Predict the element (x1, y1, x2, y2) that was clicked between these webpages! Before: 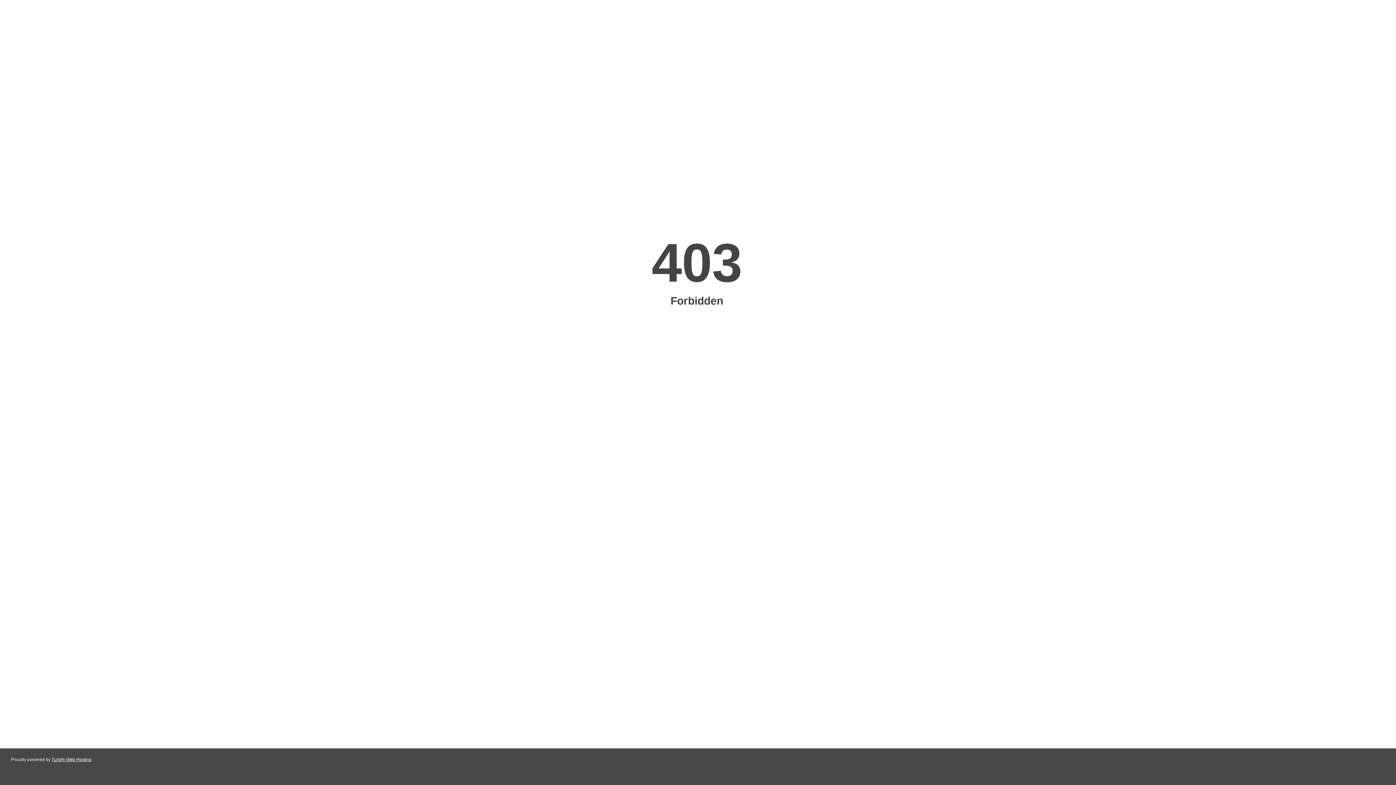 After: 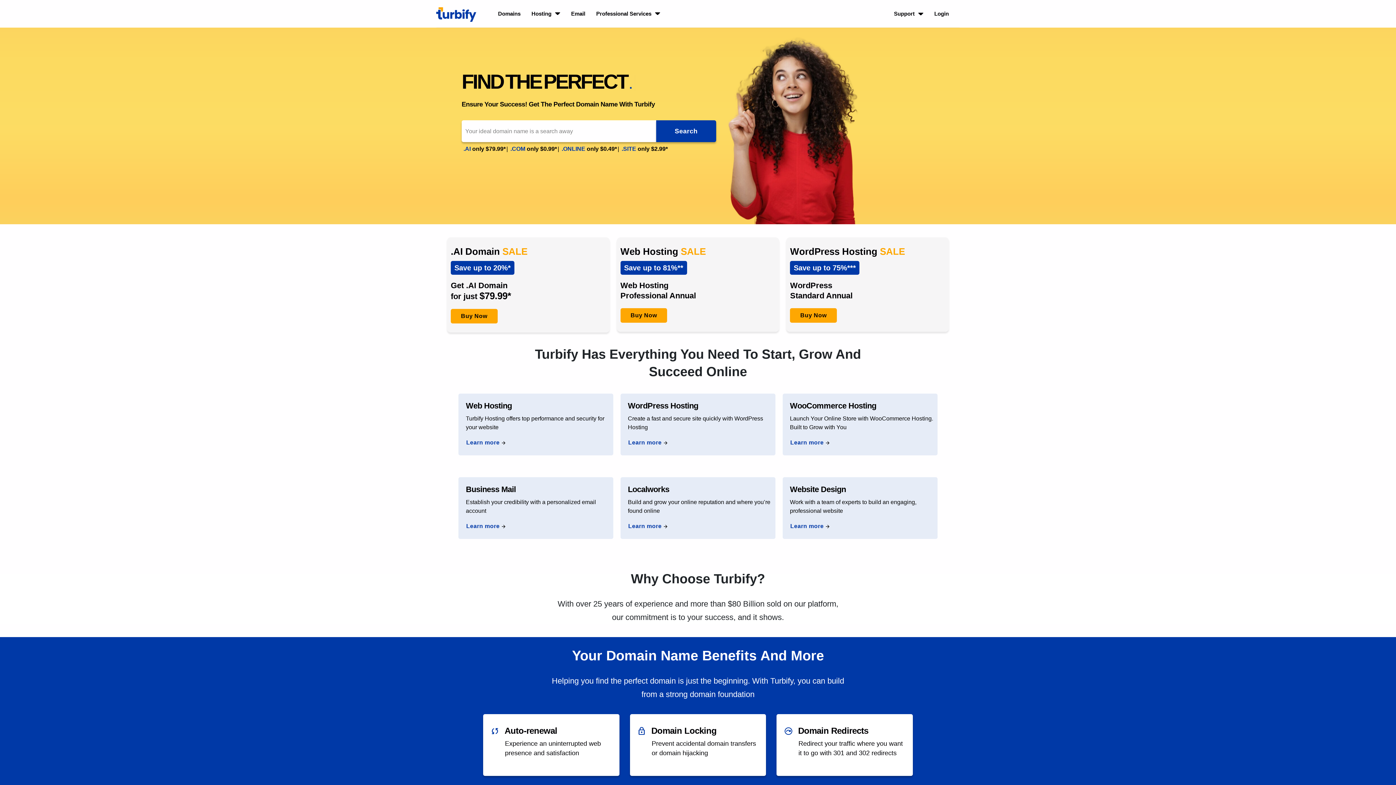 Action: bbox: (51, 757, 91, 762) label: Turbify Web Hosting